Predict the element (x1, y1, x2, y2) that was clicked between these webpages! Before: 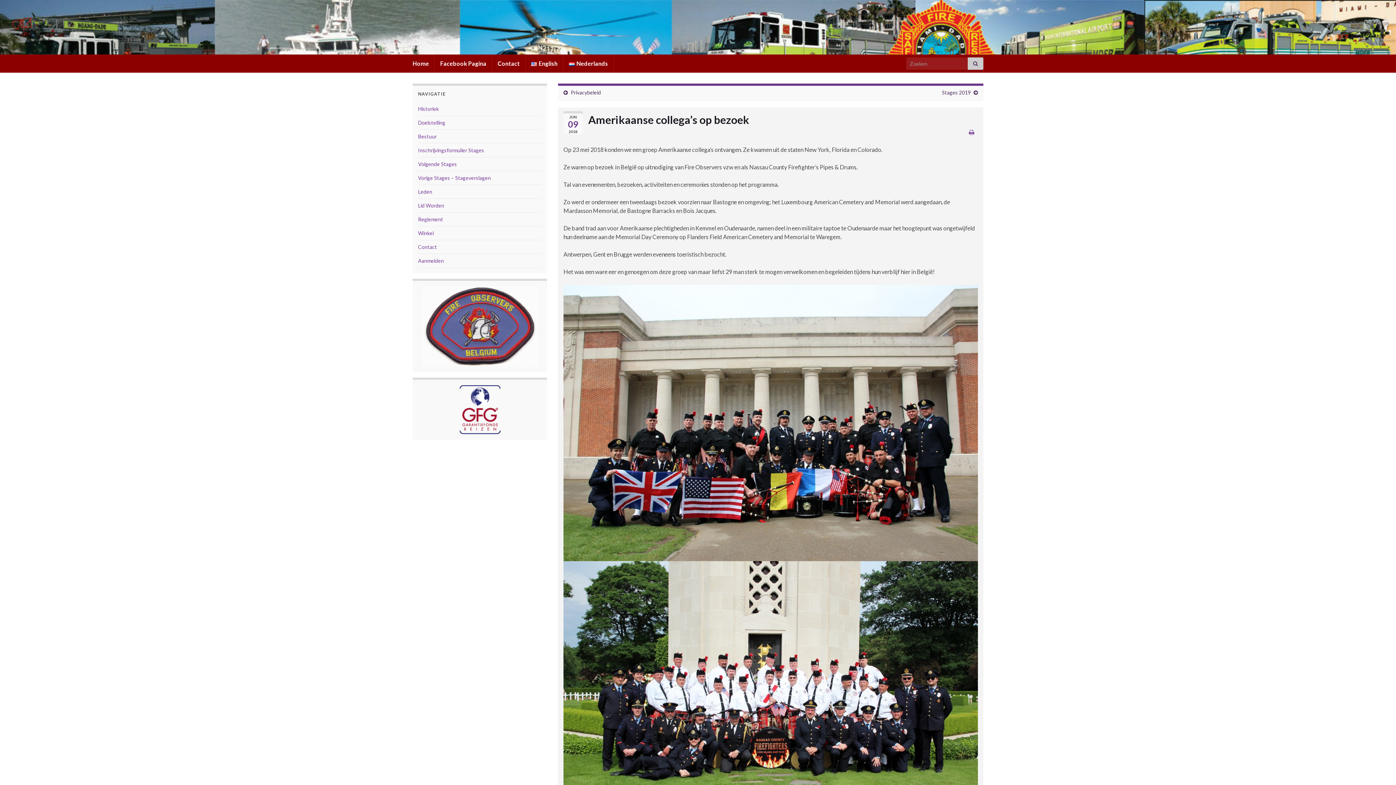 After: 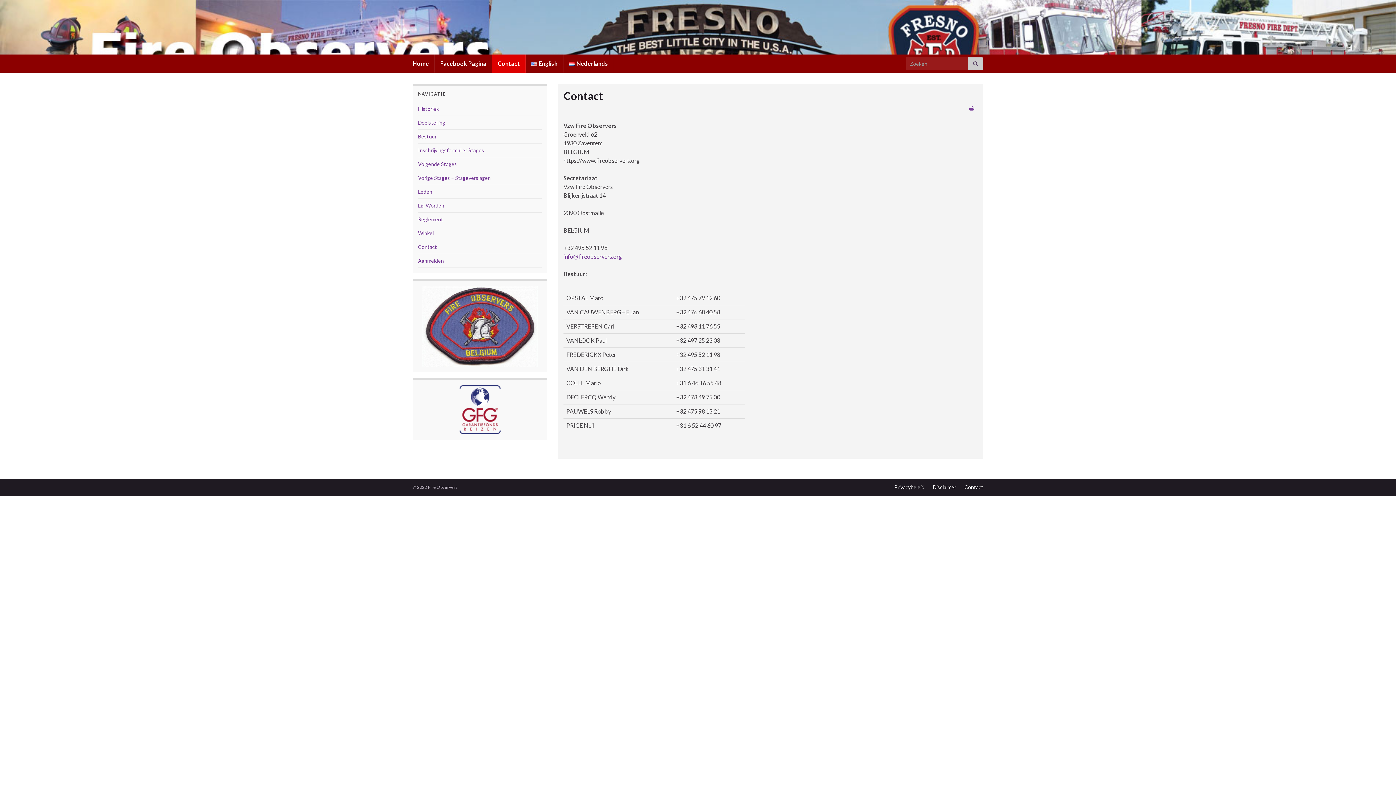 Action: bbox: (492, 54, 525, 72) label: Contact